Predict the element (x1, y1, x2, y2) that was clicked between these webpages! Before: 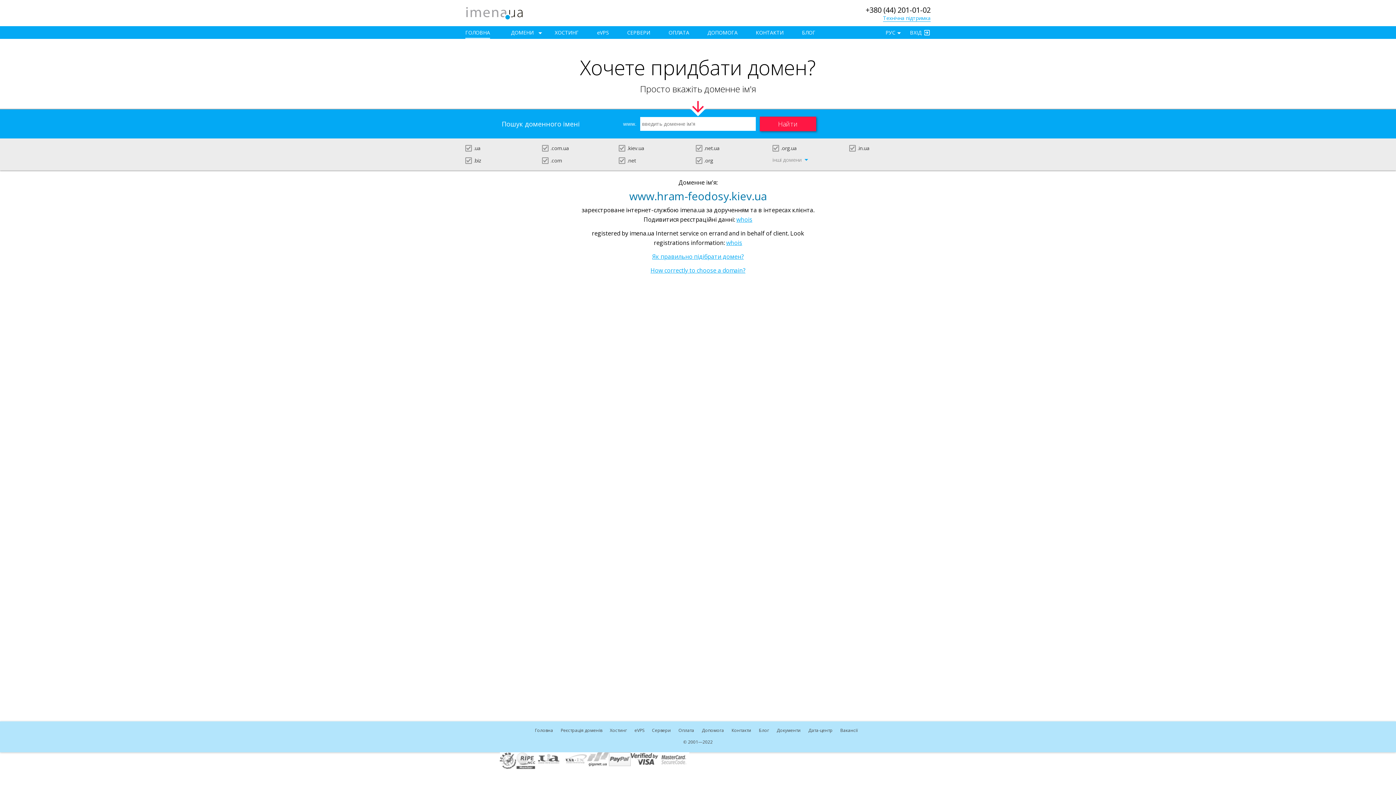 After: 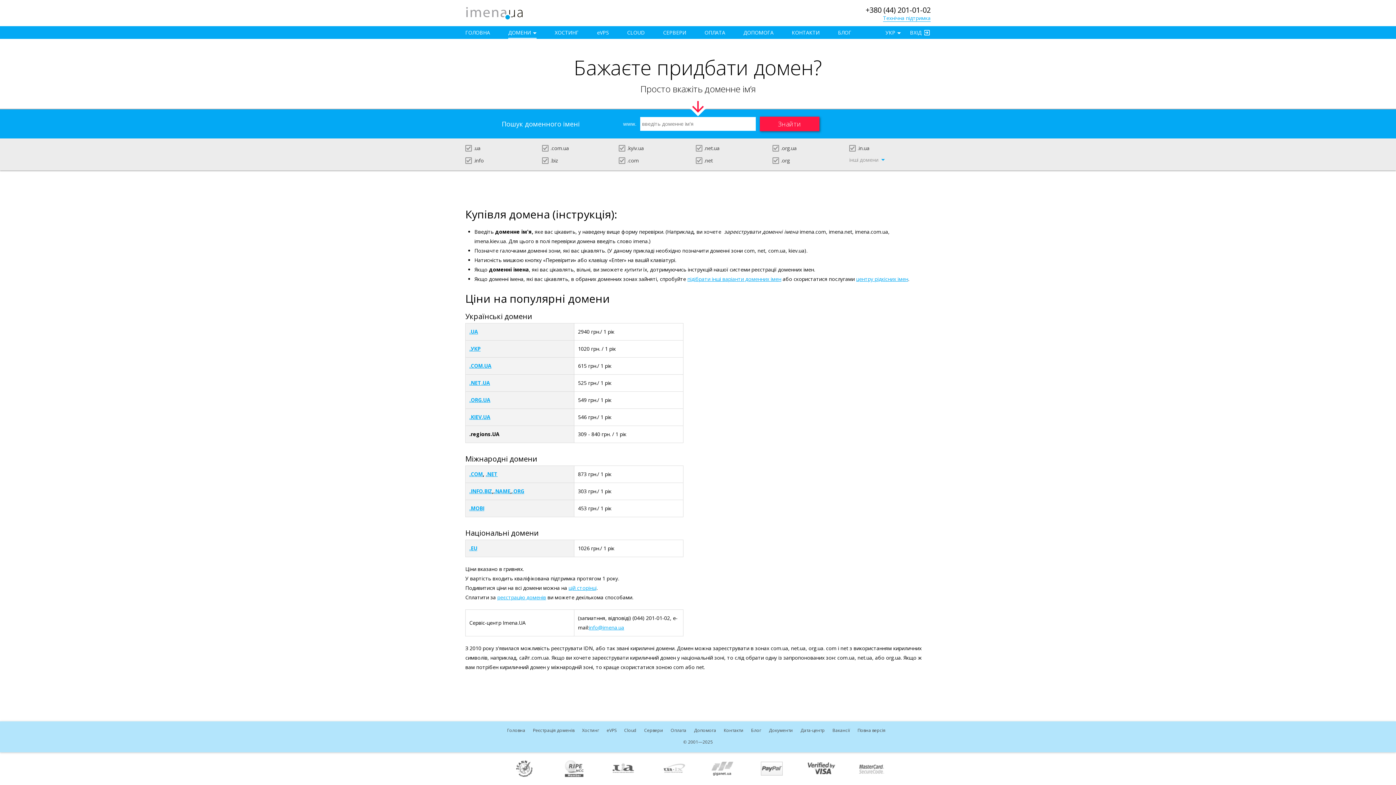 Action: label: Реєстрація доменів bbox: (560, 727, 602, 733)